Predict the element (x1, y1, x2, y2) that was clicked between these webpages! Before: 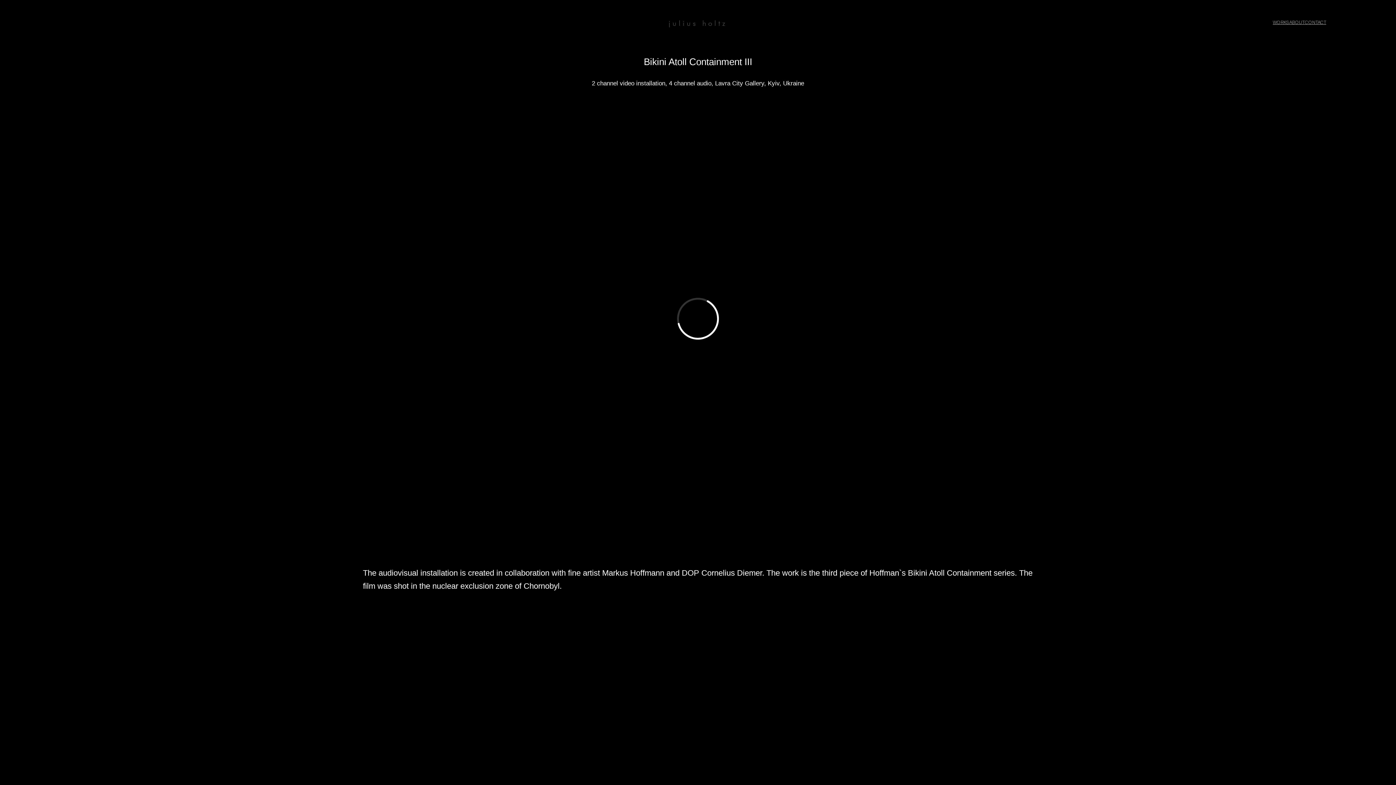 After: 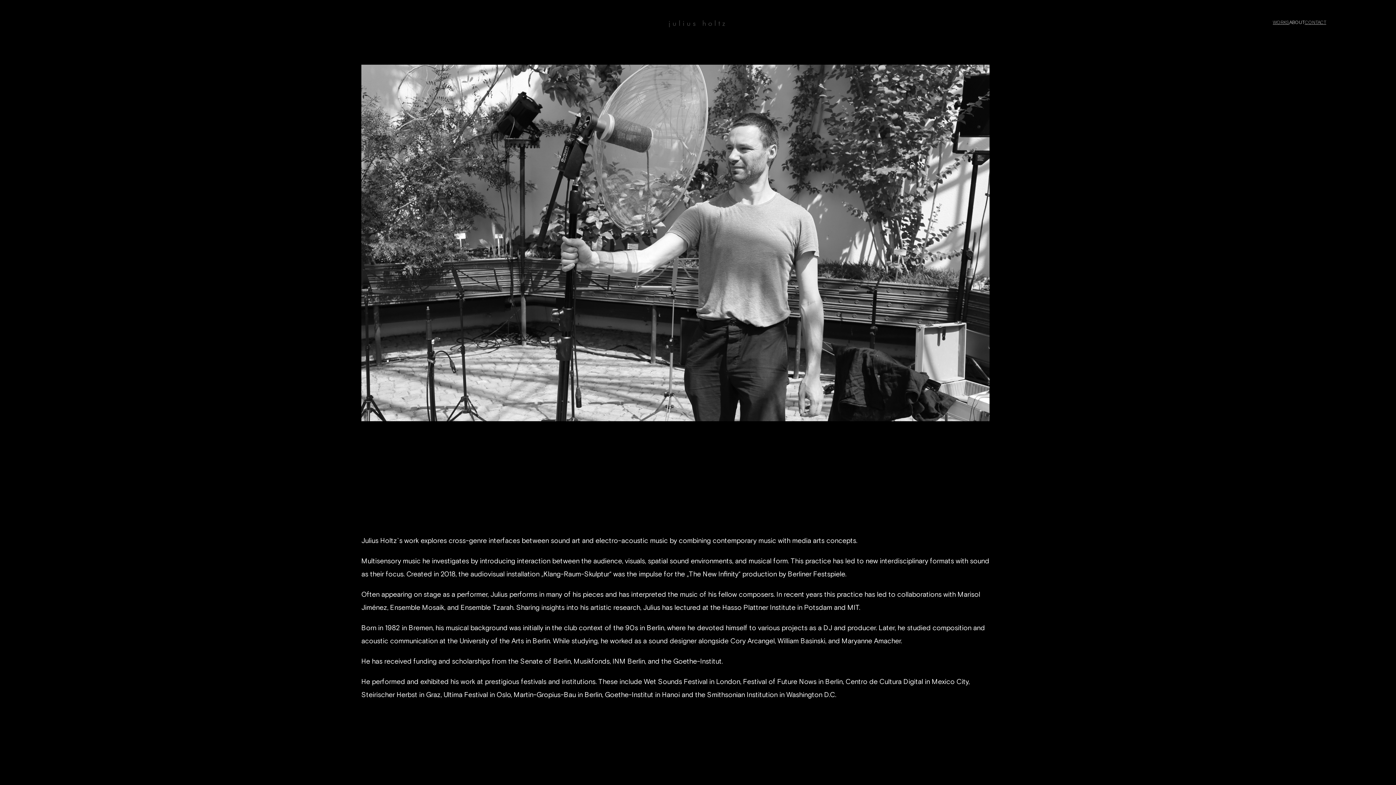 Action: bbox: (1289, 19, 1305, 25) label: ABOUT